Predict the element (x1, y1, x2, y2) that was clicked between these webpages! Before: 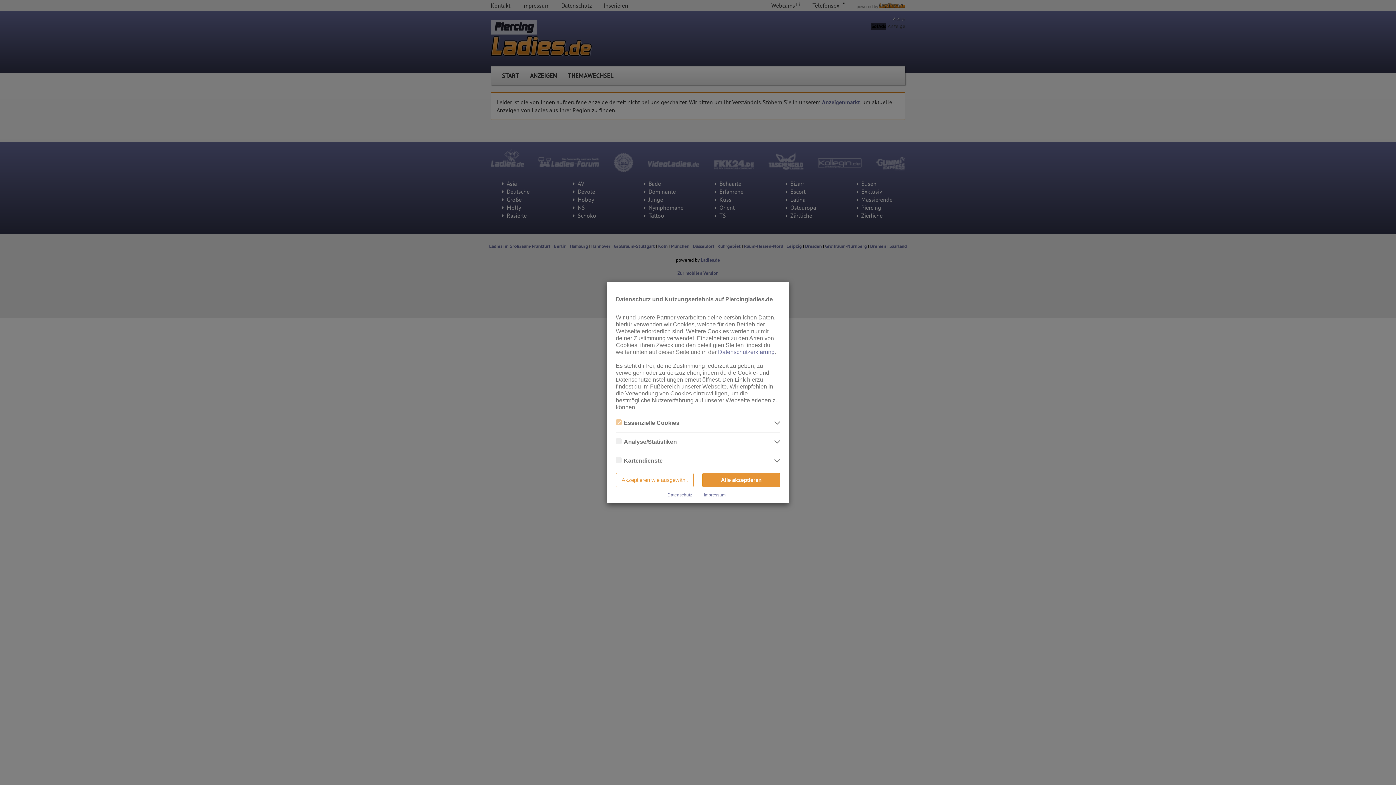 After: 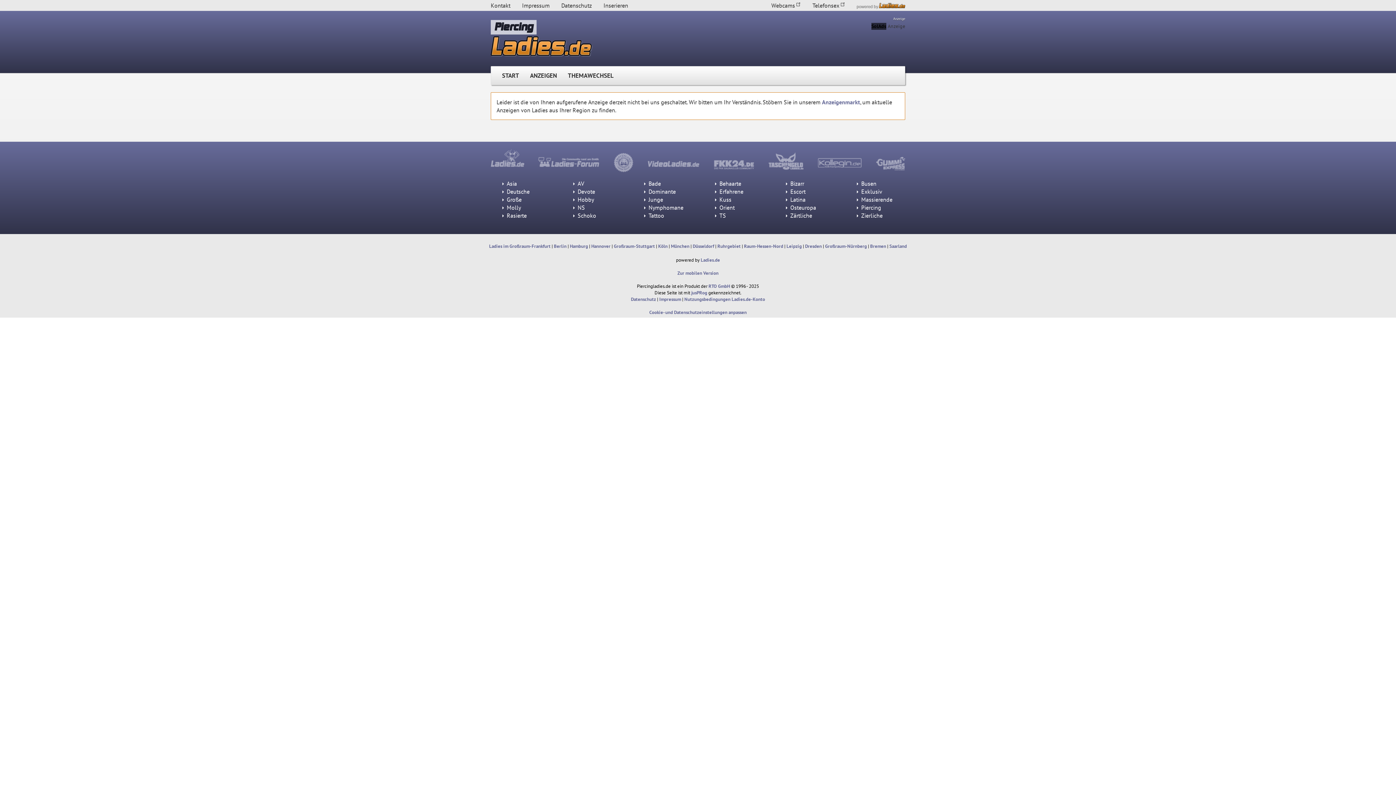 Action: label: Alle akzeptieren bbox: (702, 473, 780, 487)